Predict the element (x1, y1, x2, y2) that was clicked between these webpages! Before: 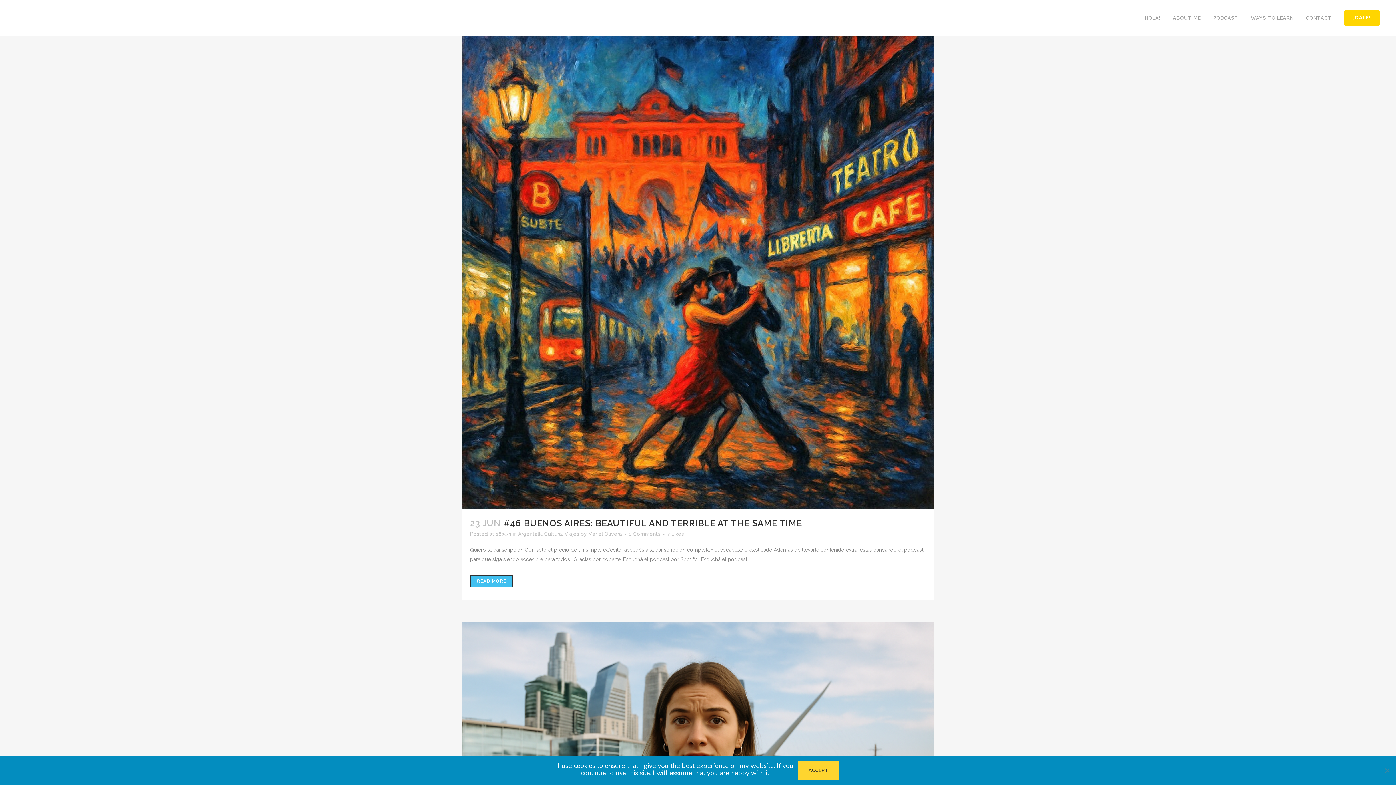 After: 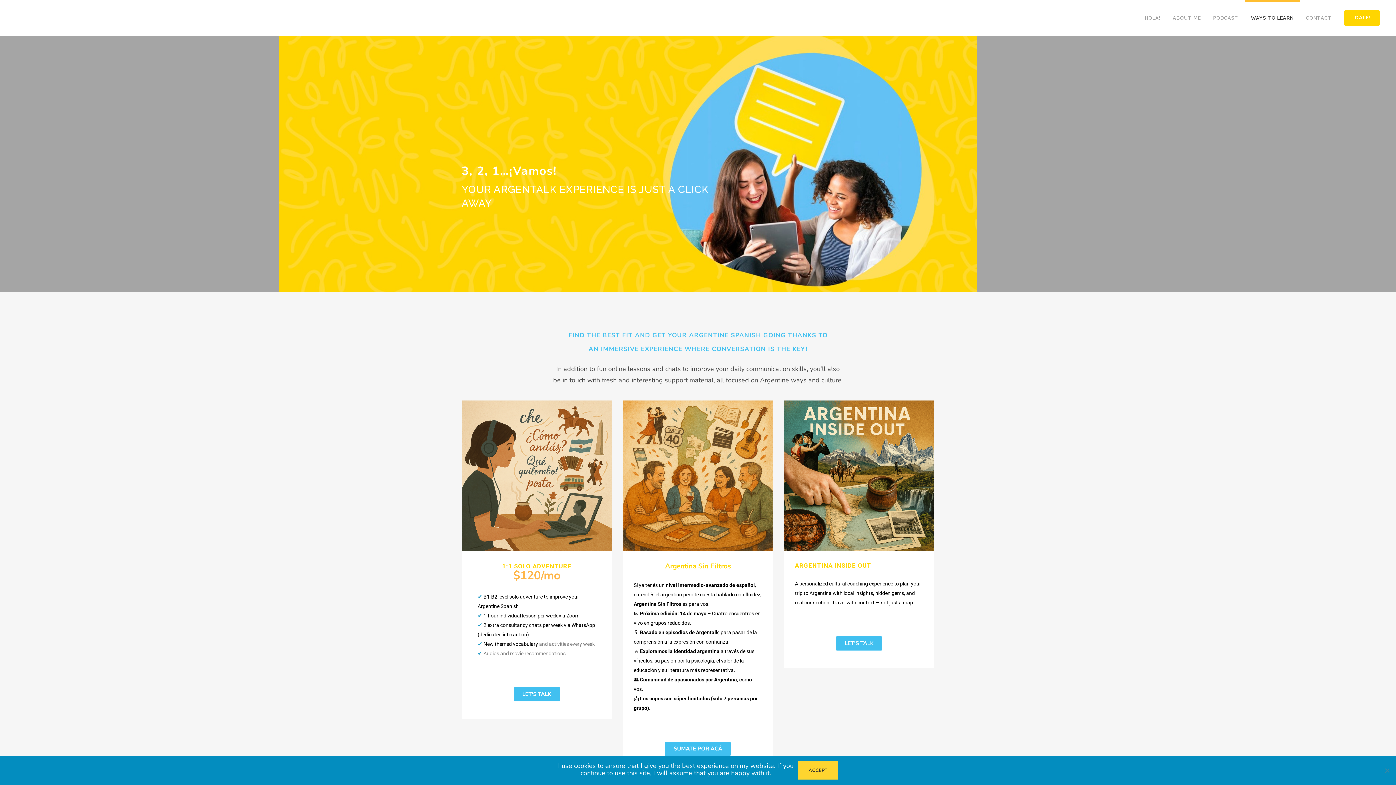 Action: label: WAYS TO LEARN bbox: (1245, 0, 1300, 36)